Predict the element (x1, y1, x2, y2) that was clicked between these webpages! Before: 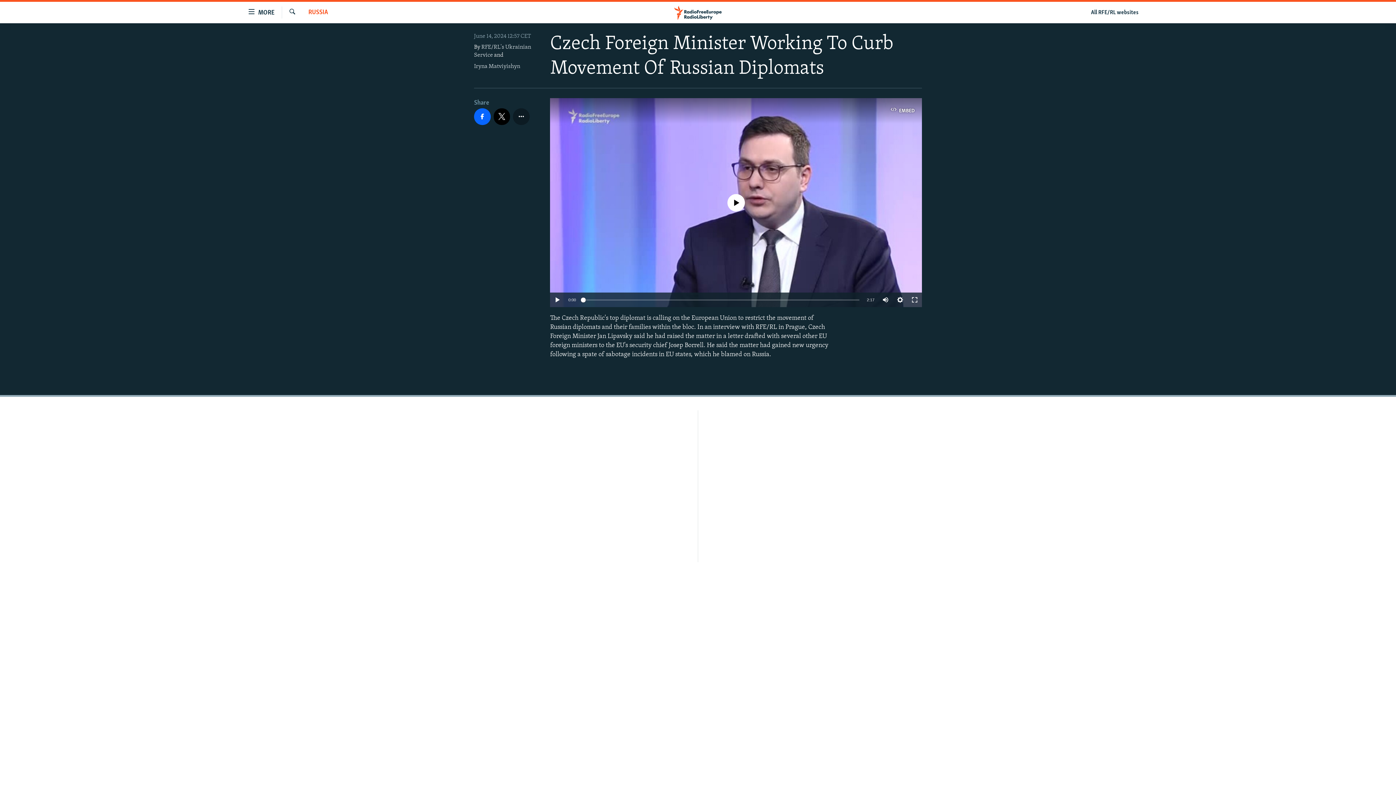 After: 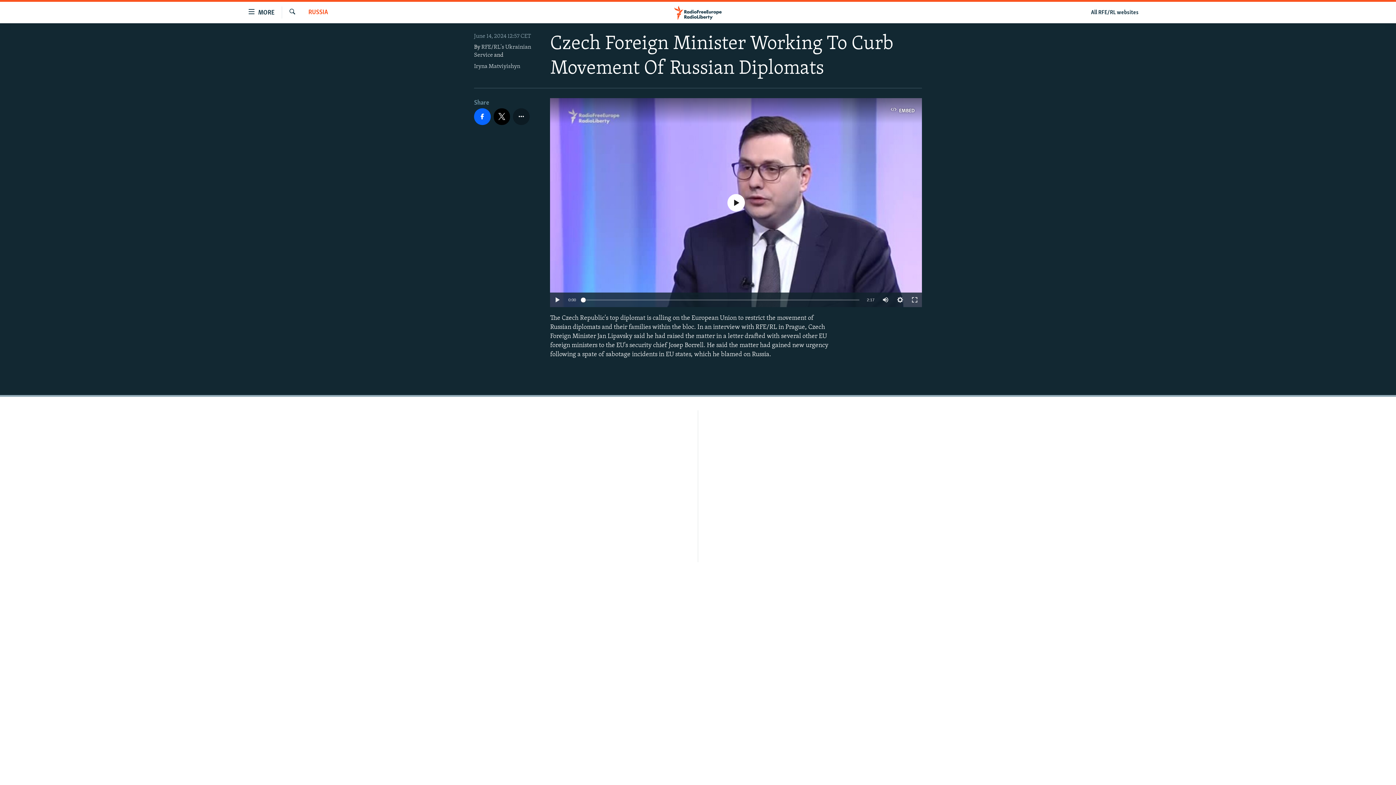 Action: bbox: (581, 297, 585, 302)